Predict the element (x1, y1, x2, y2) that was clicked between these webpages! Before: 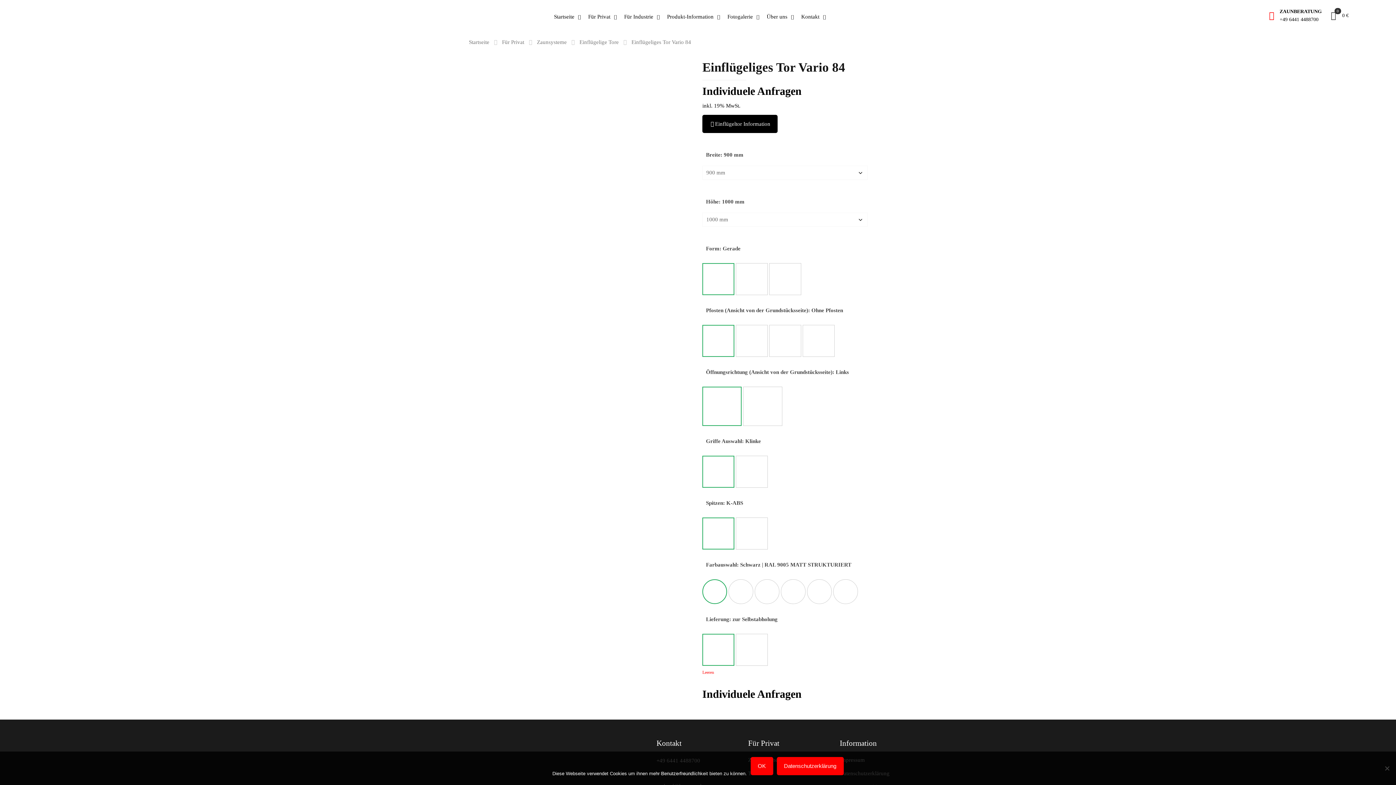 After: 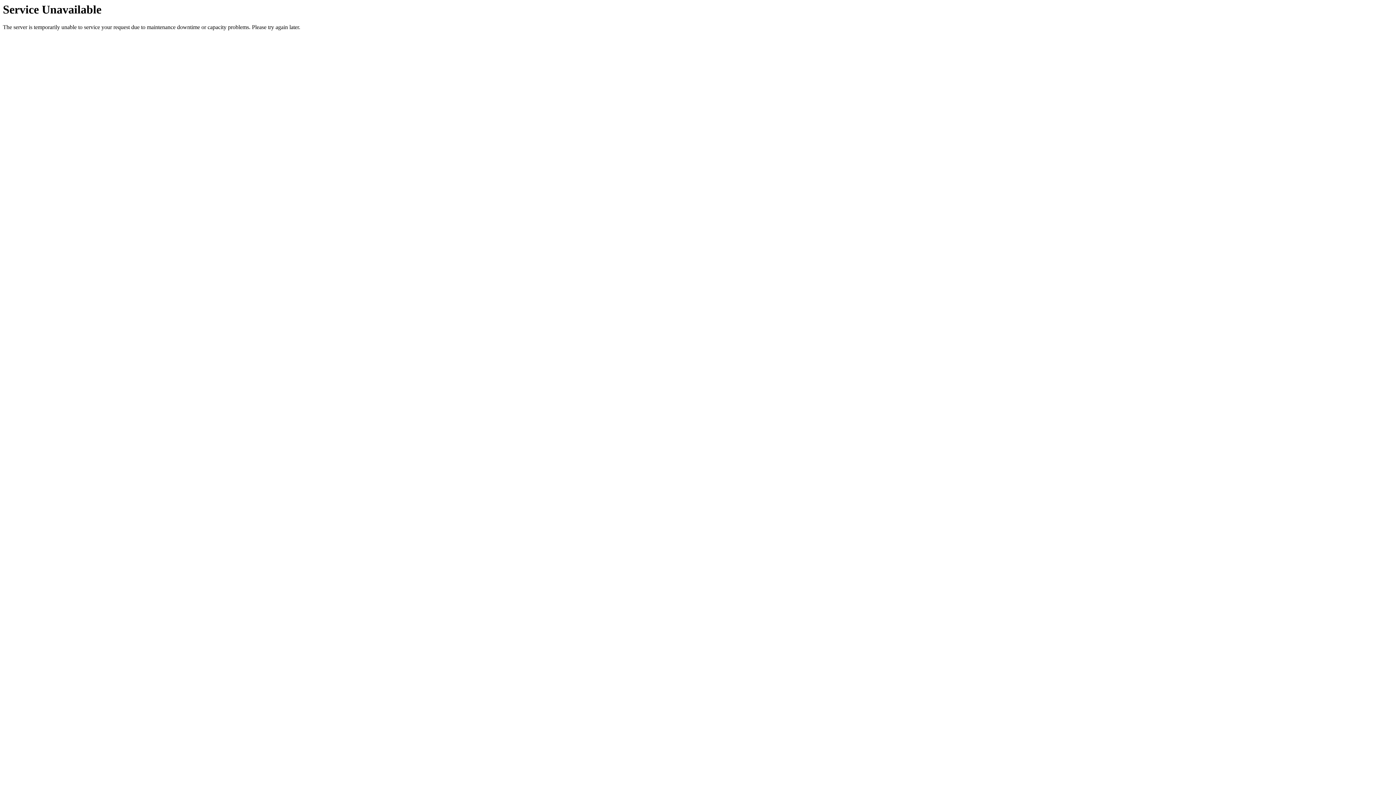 Action: label: Für Privat bbox: (502, 39, 524, 45)